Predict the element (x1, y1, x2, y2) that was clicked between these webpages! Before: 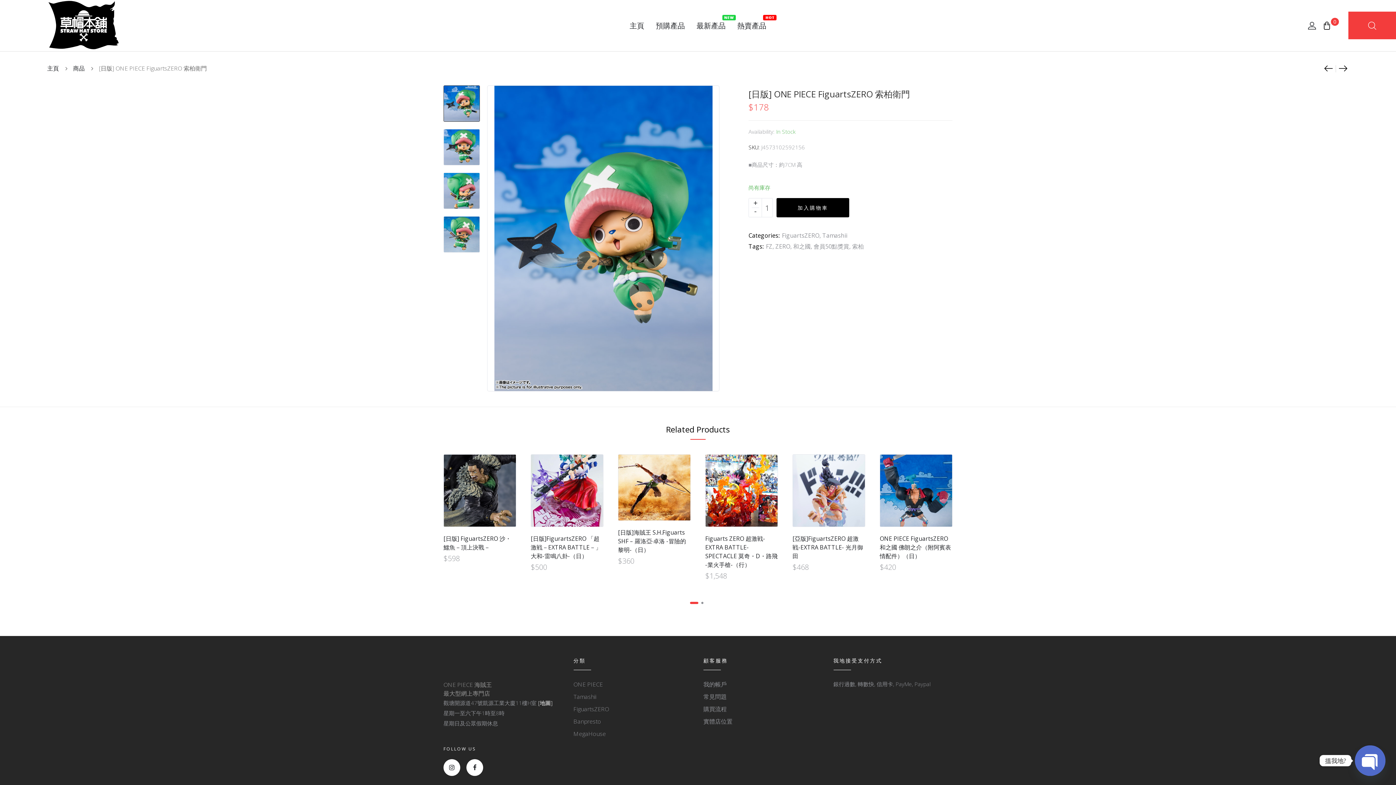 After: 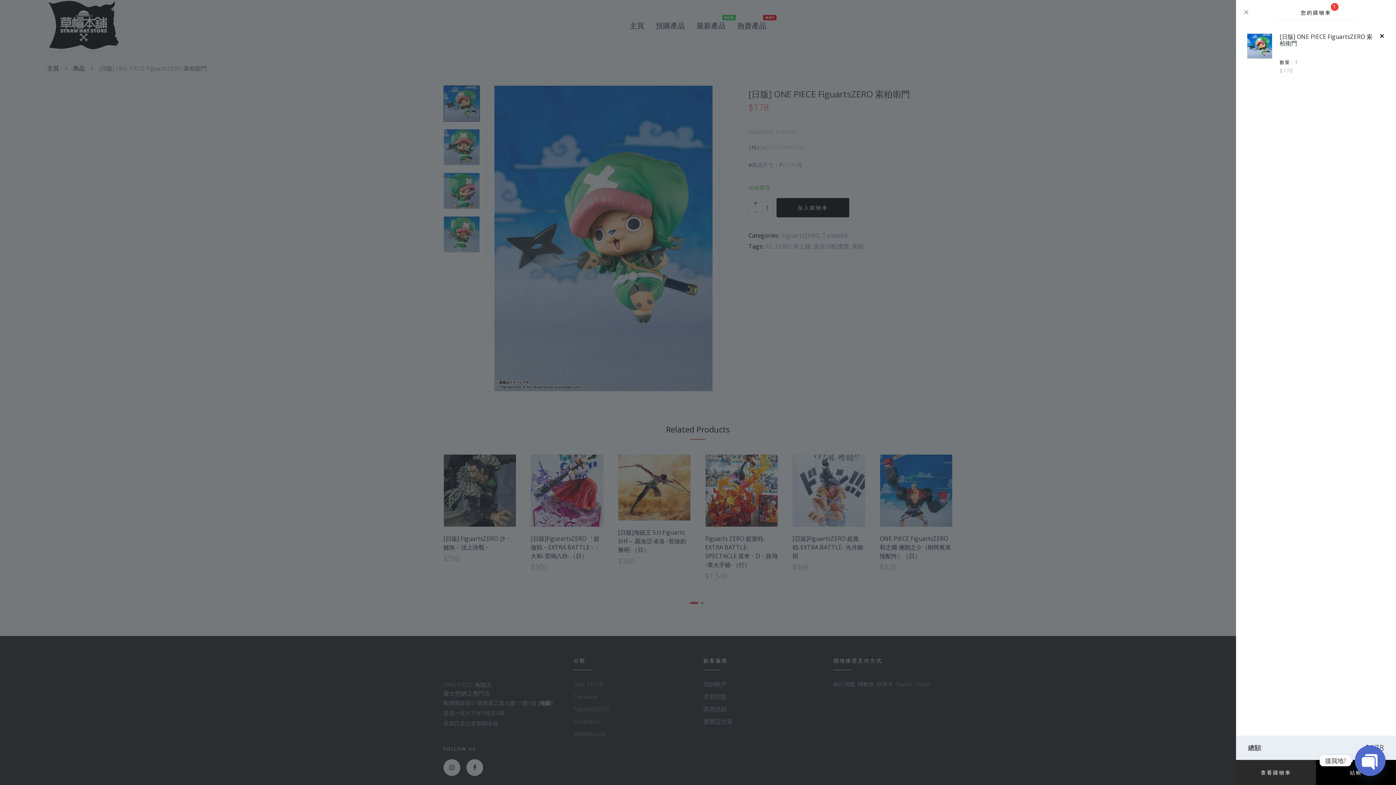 Action: label: 加入購物車 bbox: (776, 198, 849, 217)